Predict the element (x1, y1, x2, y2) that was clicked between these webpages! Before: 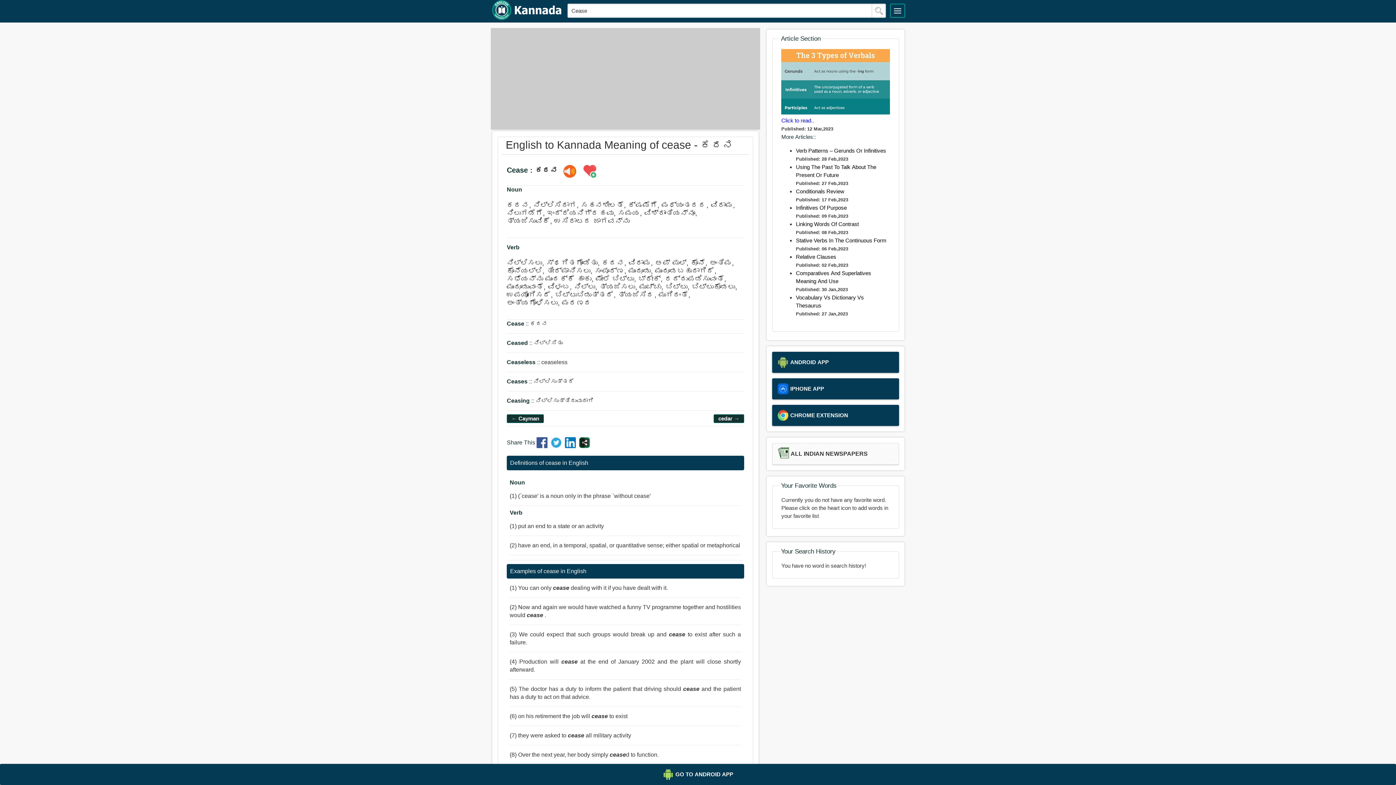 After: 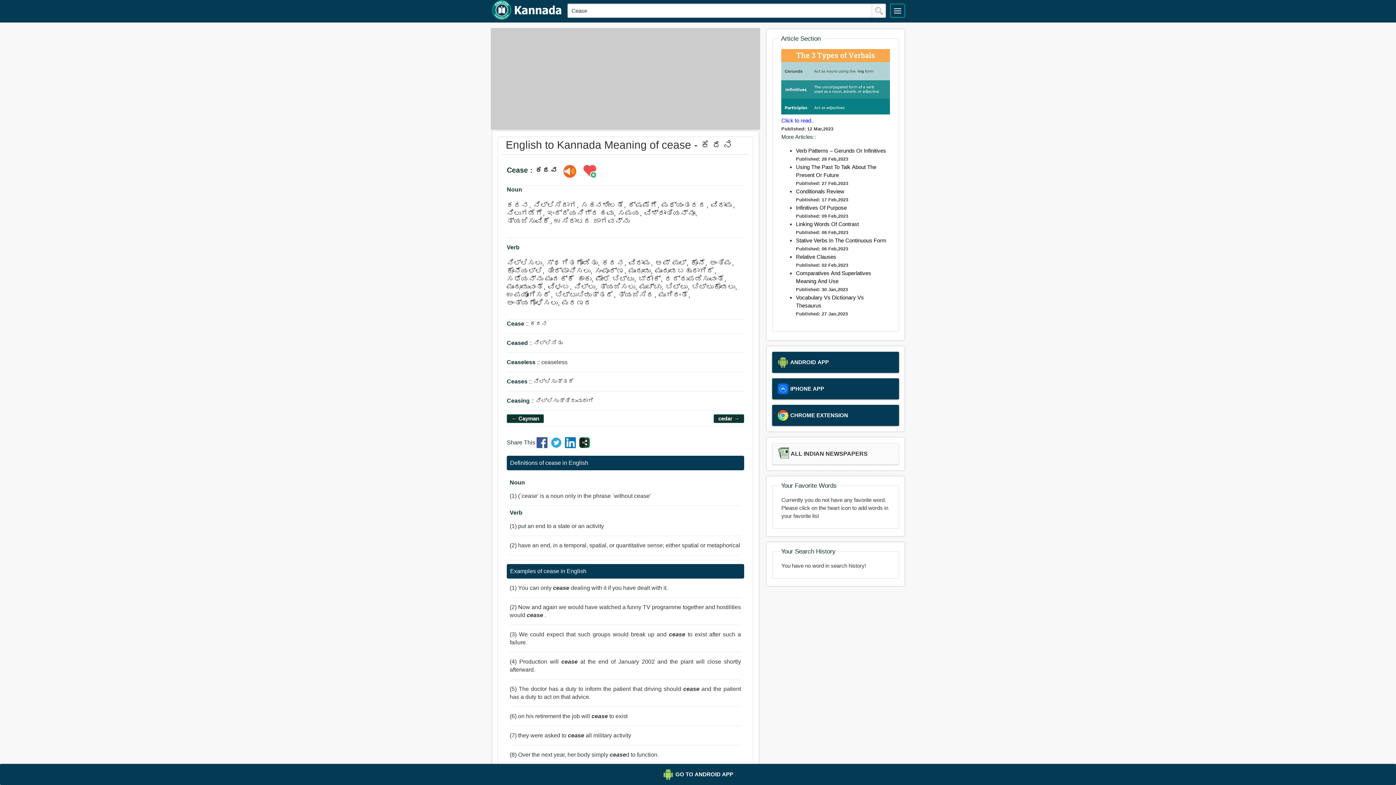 Action: bbox: (565, 443, 577, 449)